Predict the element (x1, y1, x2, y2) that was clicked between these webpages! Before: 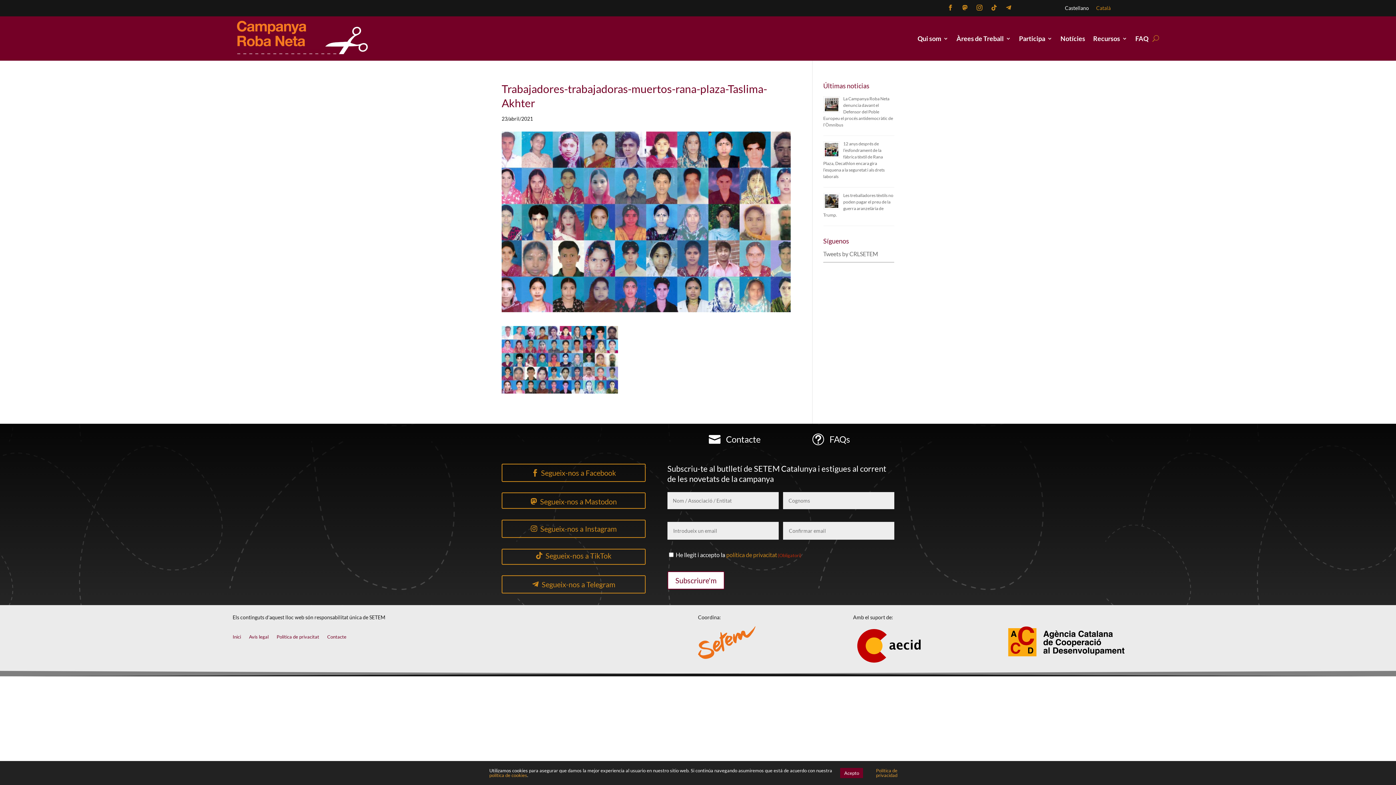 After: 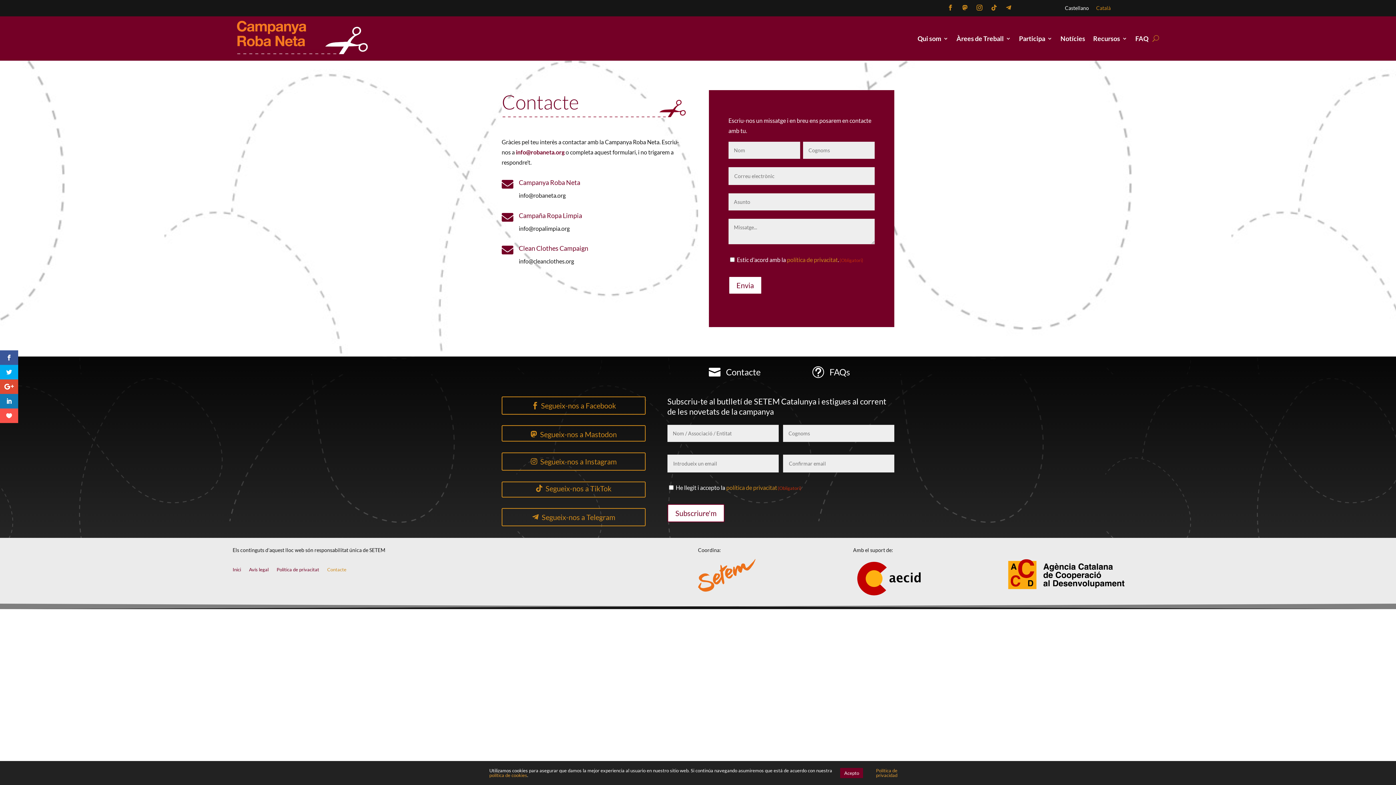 Action: label: Contacte bbox: (327, 634, 346, 642)